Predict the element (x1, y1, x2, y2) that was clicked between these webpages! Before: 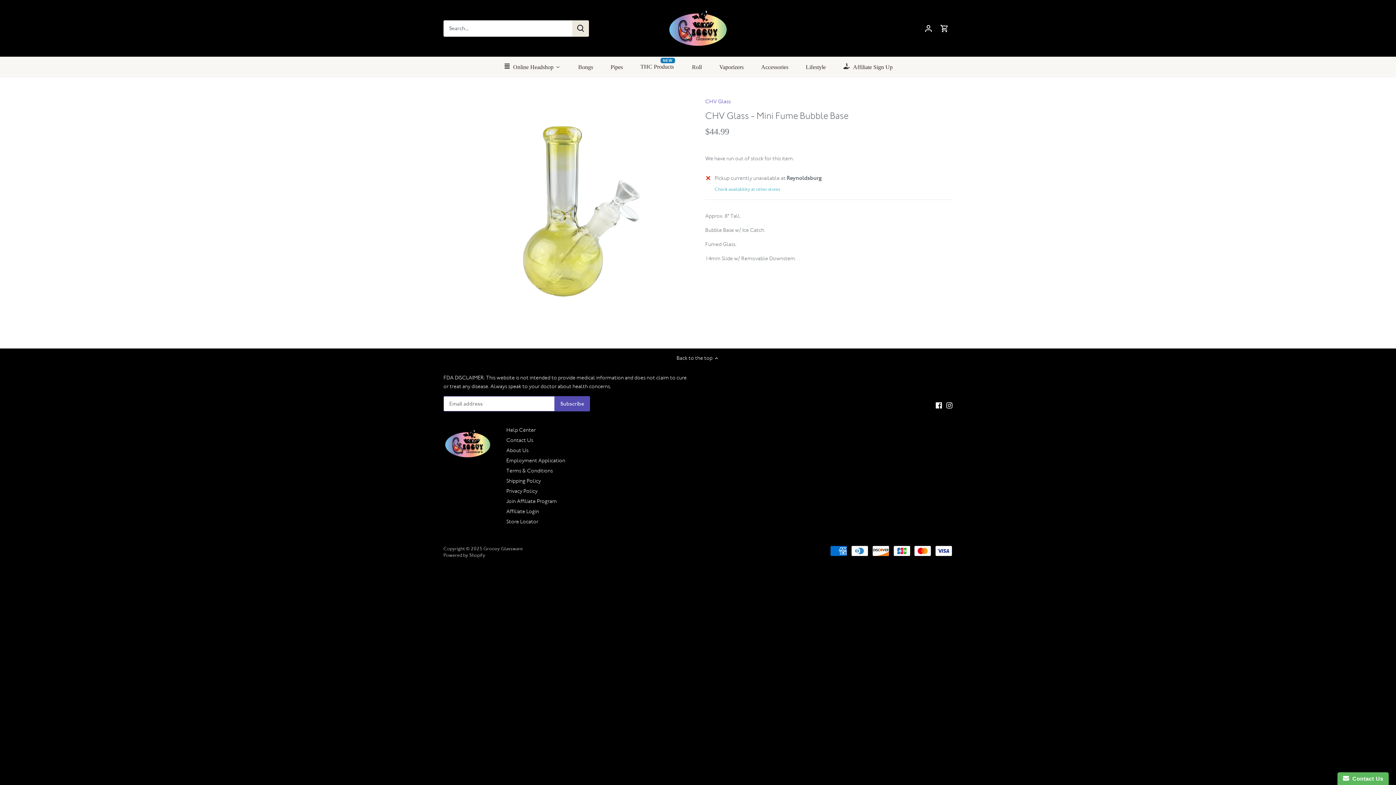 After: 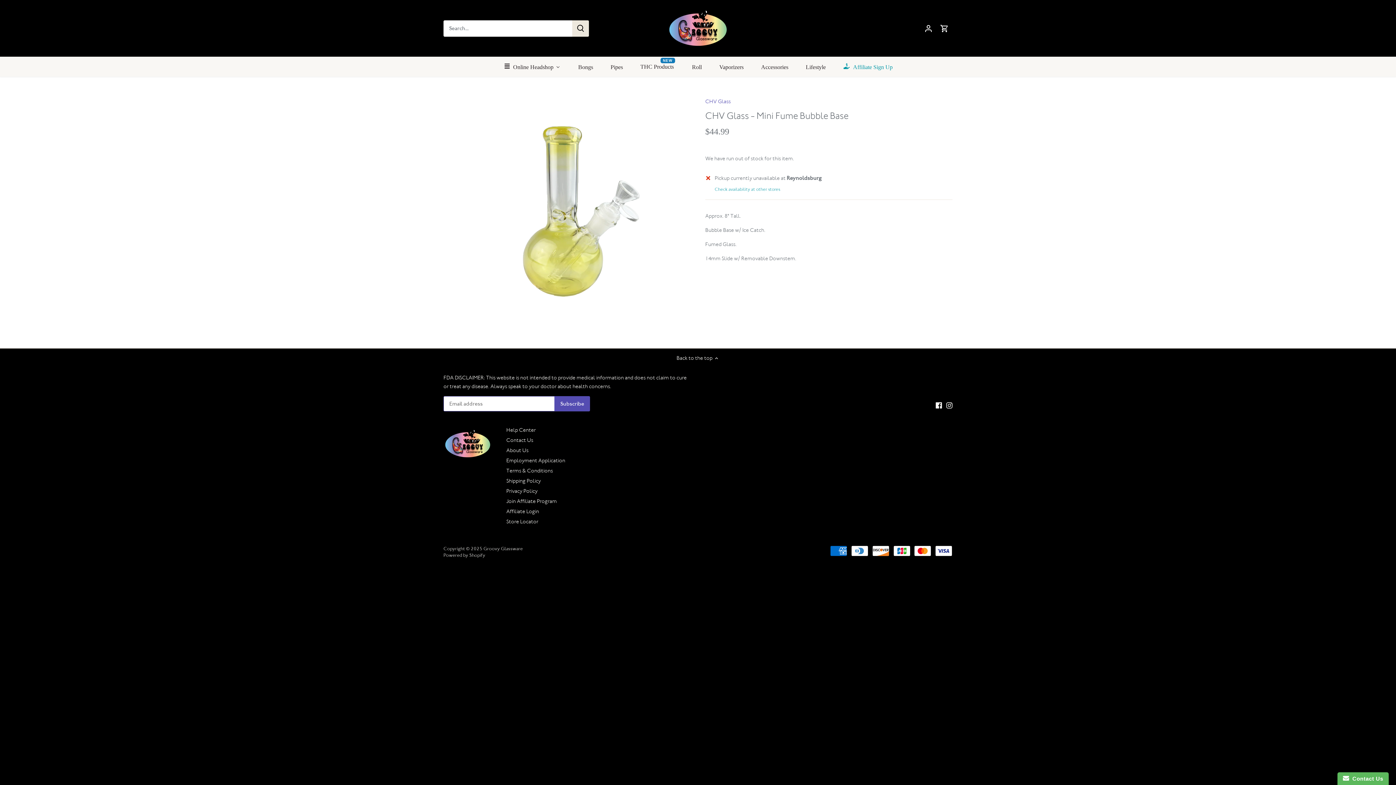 Action: bbox: (836, 56, 899, 76) label: Affiliate Sign Up